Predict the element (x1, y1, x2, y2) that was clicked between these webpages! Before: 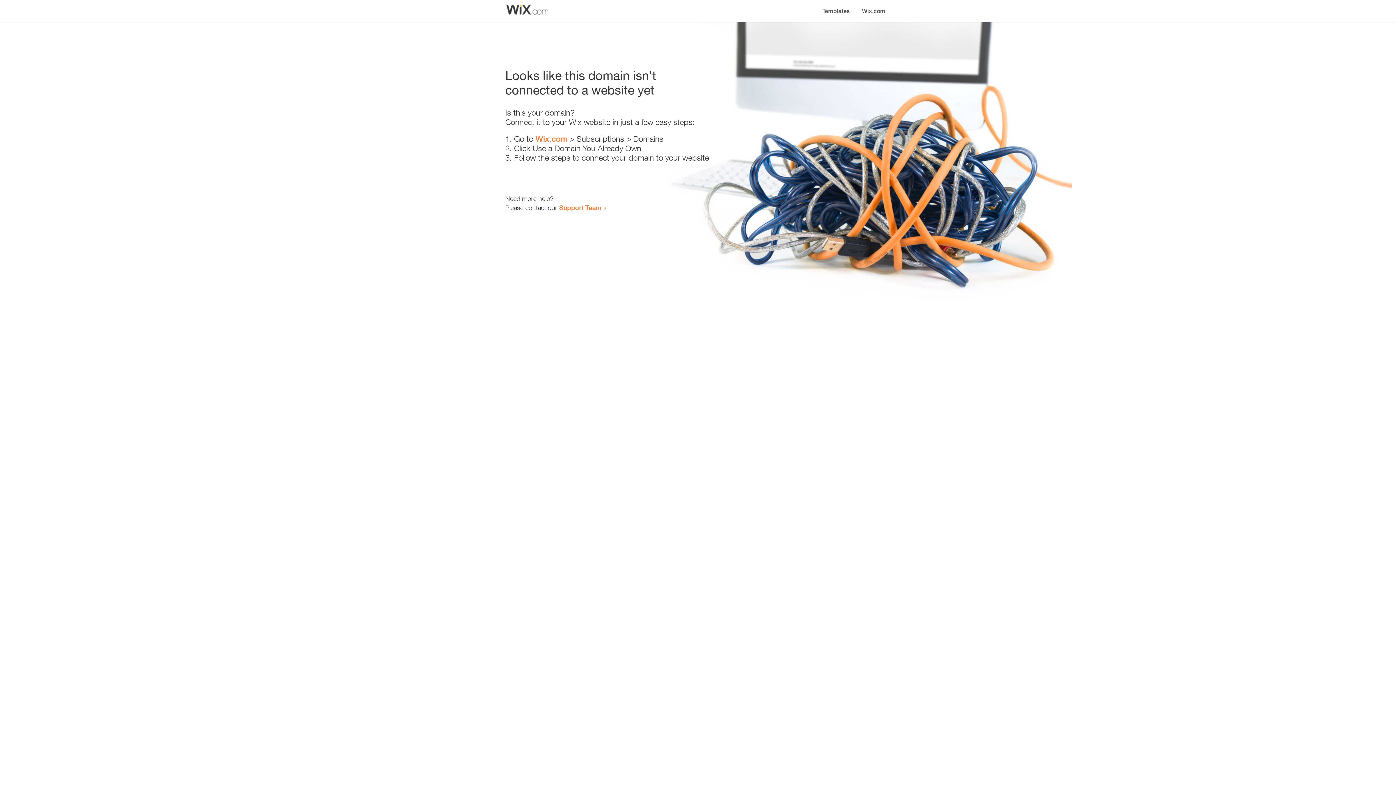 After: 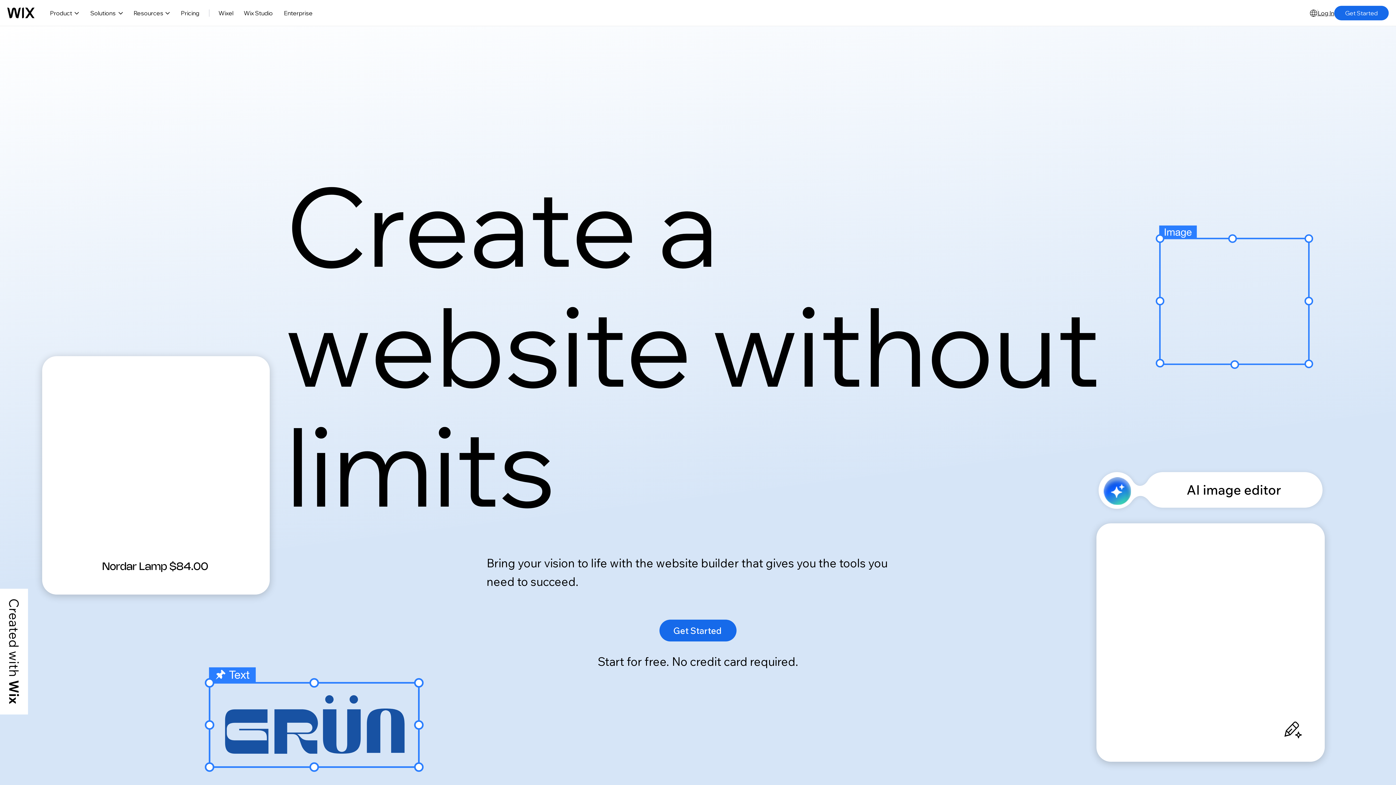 Action: label: Wix.com bbox: (535, 134, 567, 143)